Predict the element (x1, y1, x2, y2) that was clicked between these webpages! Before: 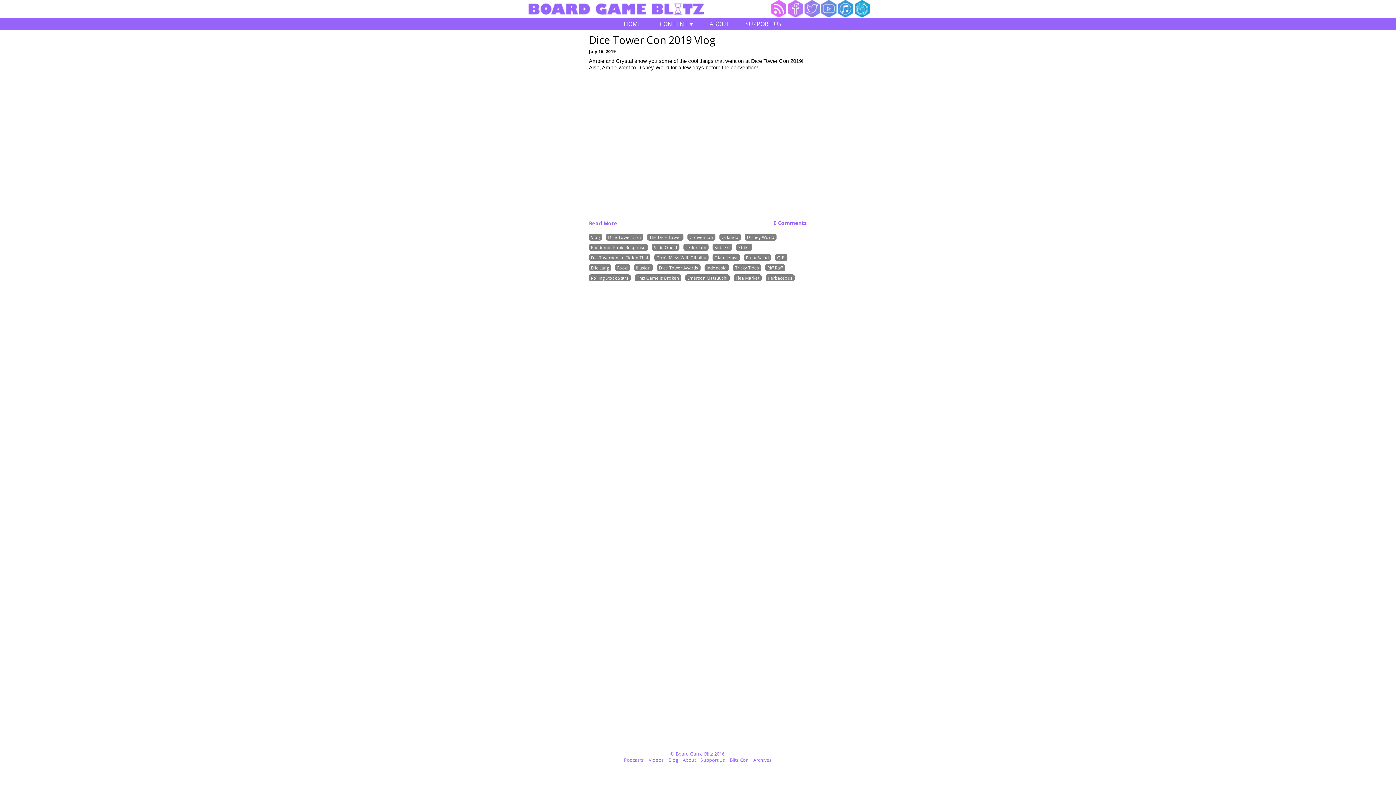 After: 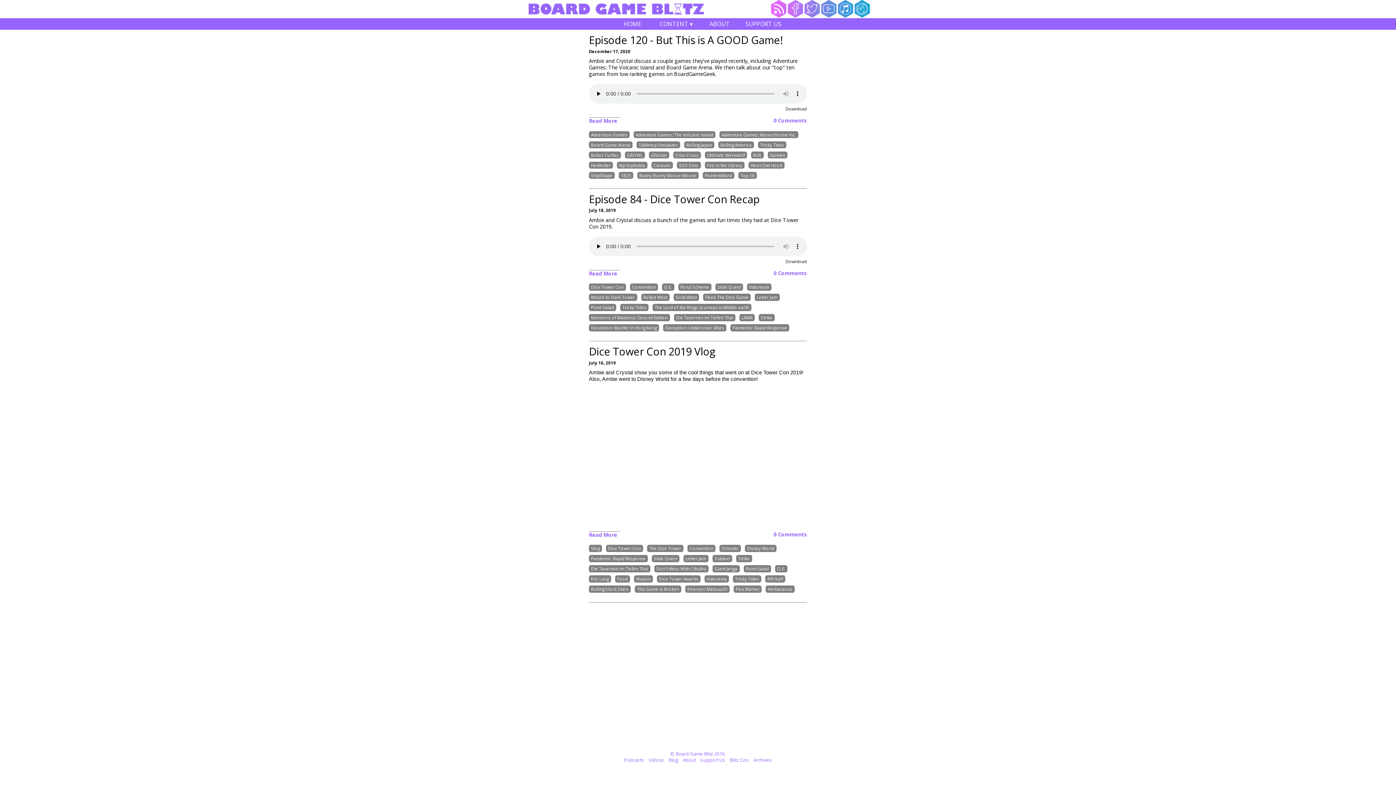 Action: label: Tricky Tides bbox: (733, 264, 761, 271)